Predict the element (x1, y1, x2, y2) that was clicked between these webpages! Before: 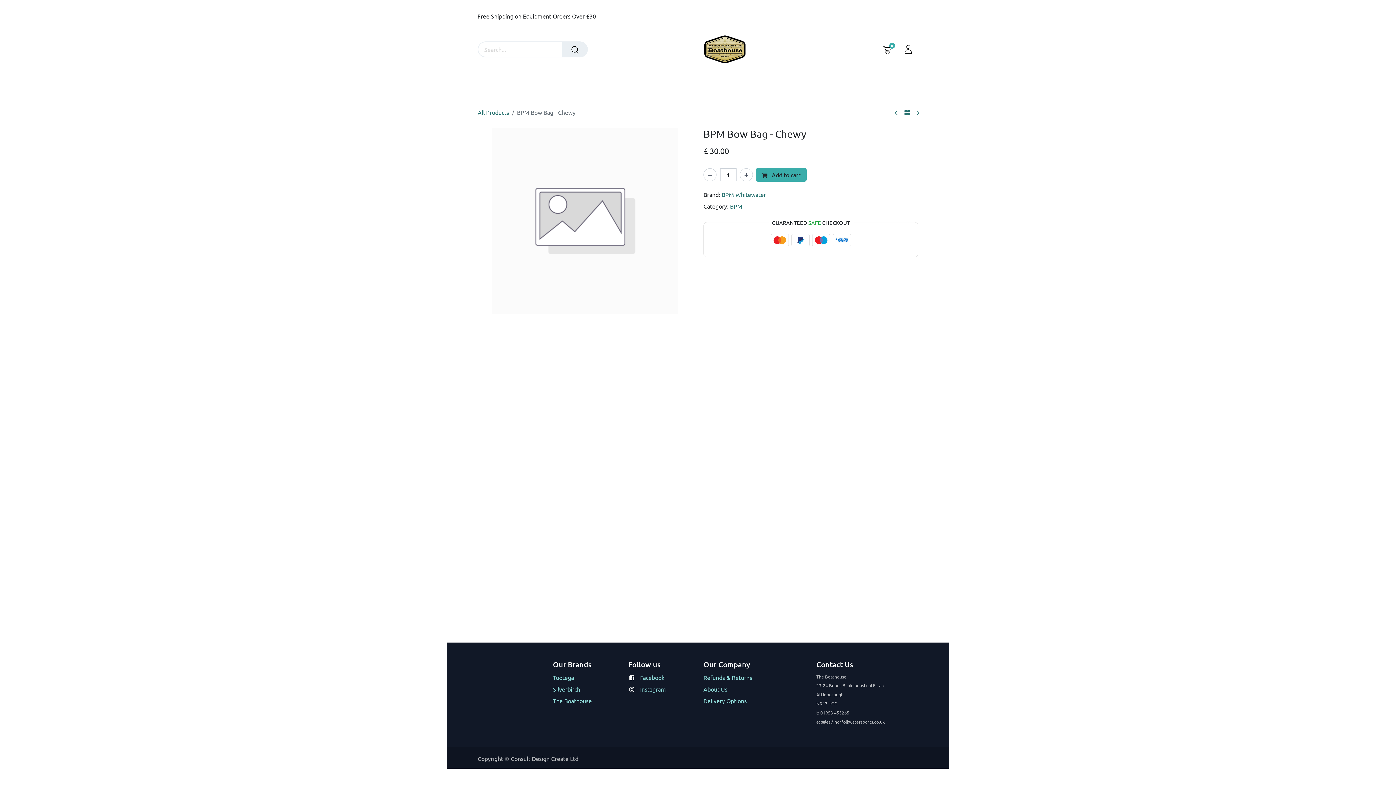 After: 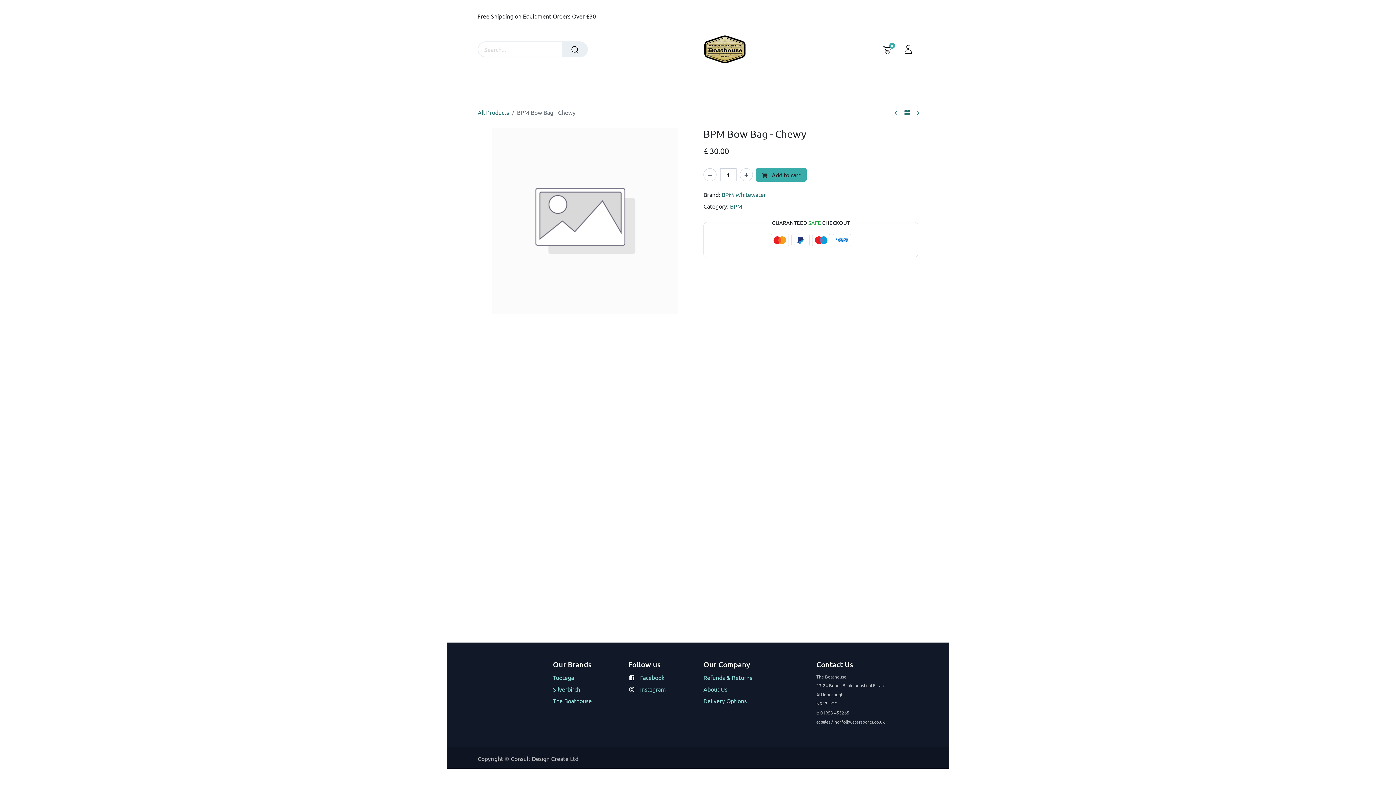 Action: bbox: (498, 77, 550, 96) label: Boat & Boards 